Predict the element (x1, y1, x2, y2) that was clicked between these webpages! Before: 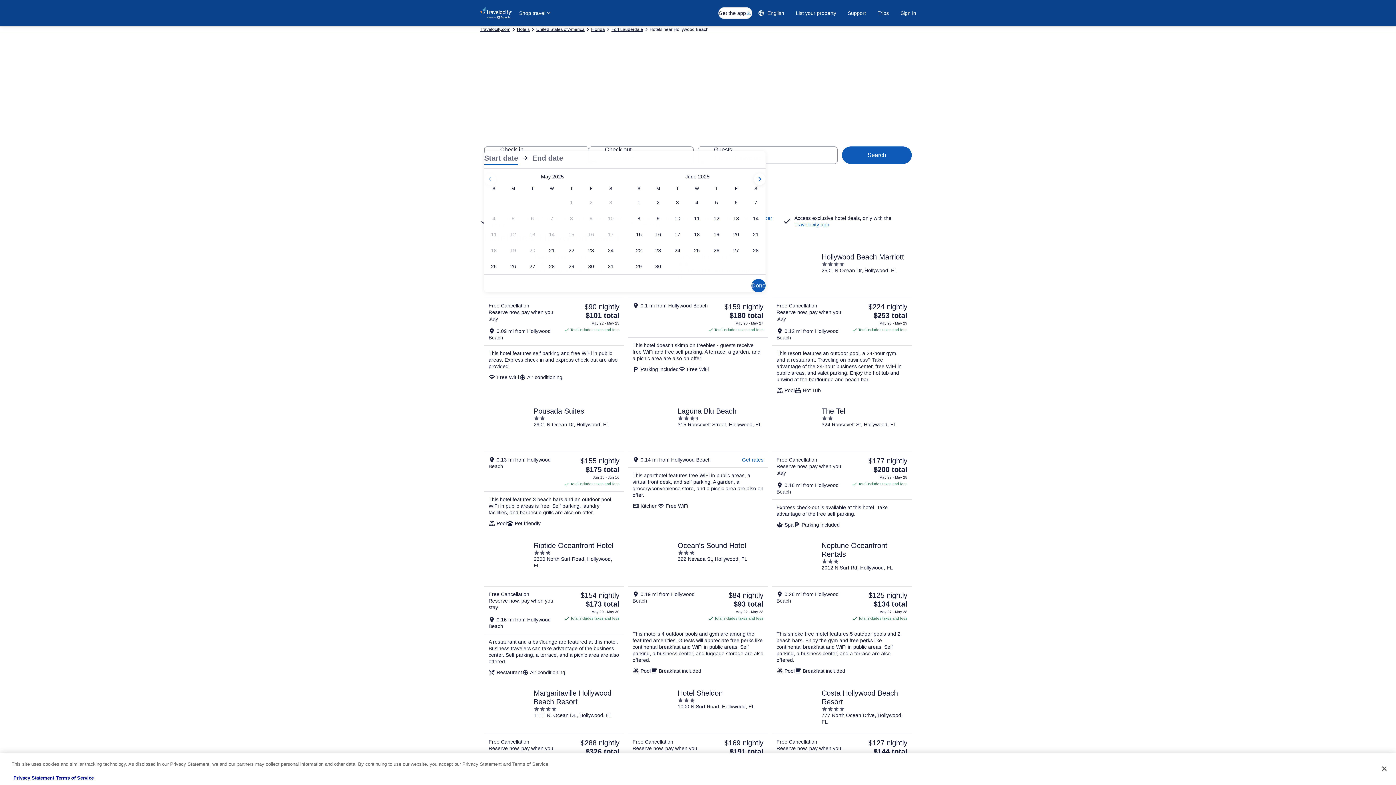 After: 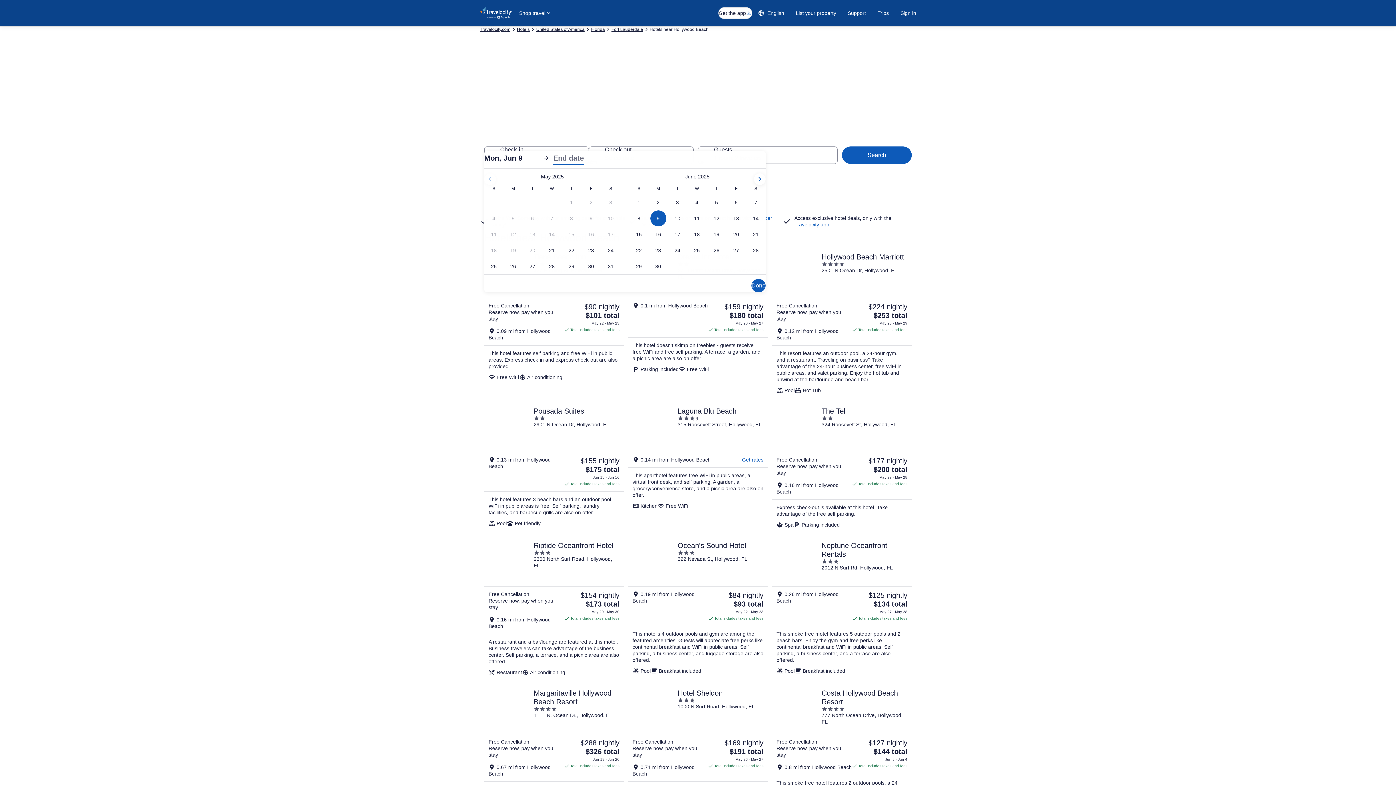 Action: label: Jun 9, 2025 bbox: (648, 210, 668, 226)